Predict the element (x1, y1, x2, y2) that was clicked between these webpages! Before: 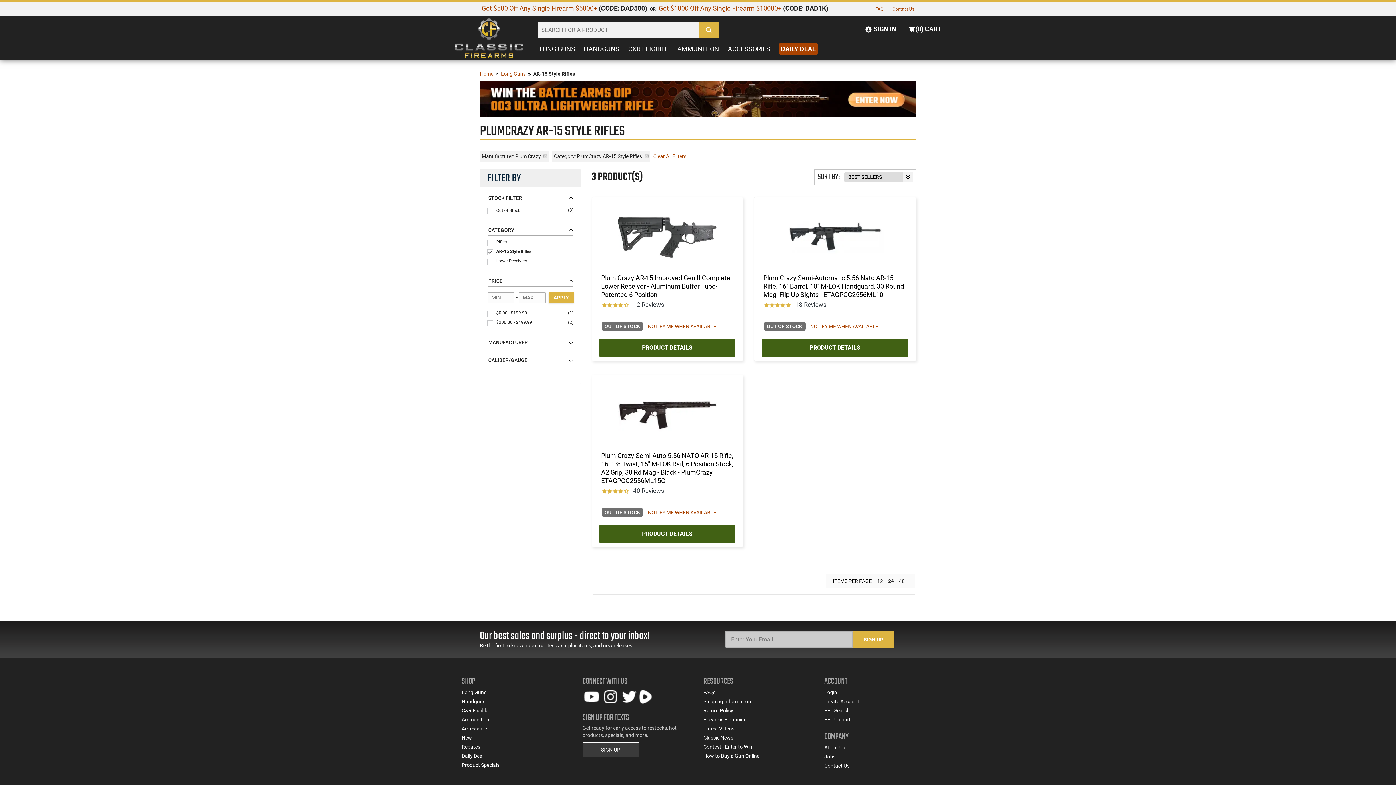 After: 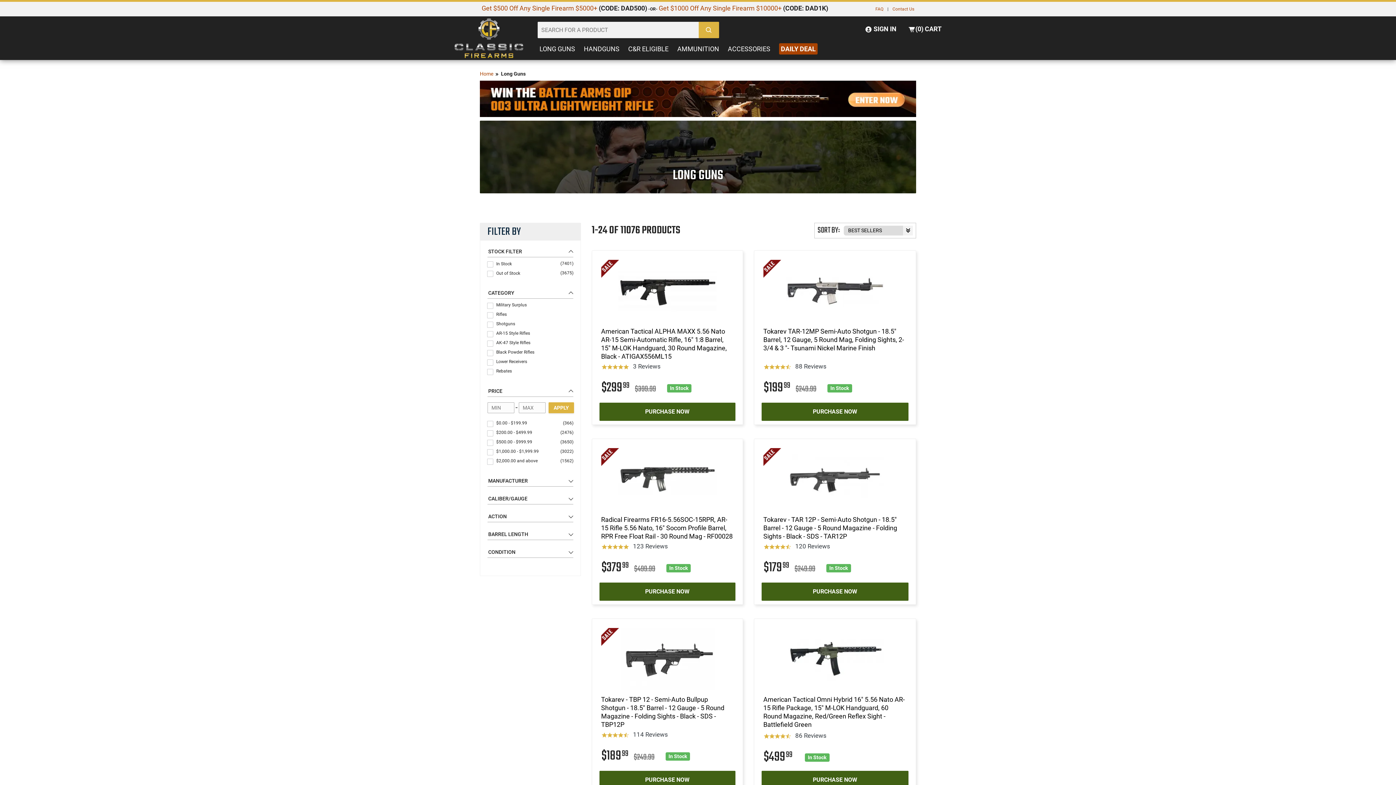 Action: label: Long Guns bbox: (501, 70, 525, 76)